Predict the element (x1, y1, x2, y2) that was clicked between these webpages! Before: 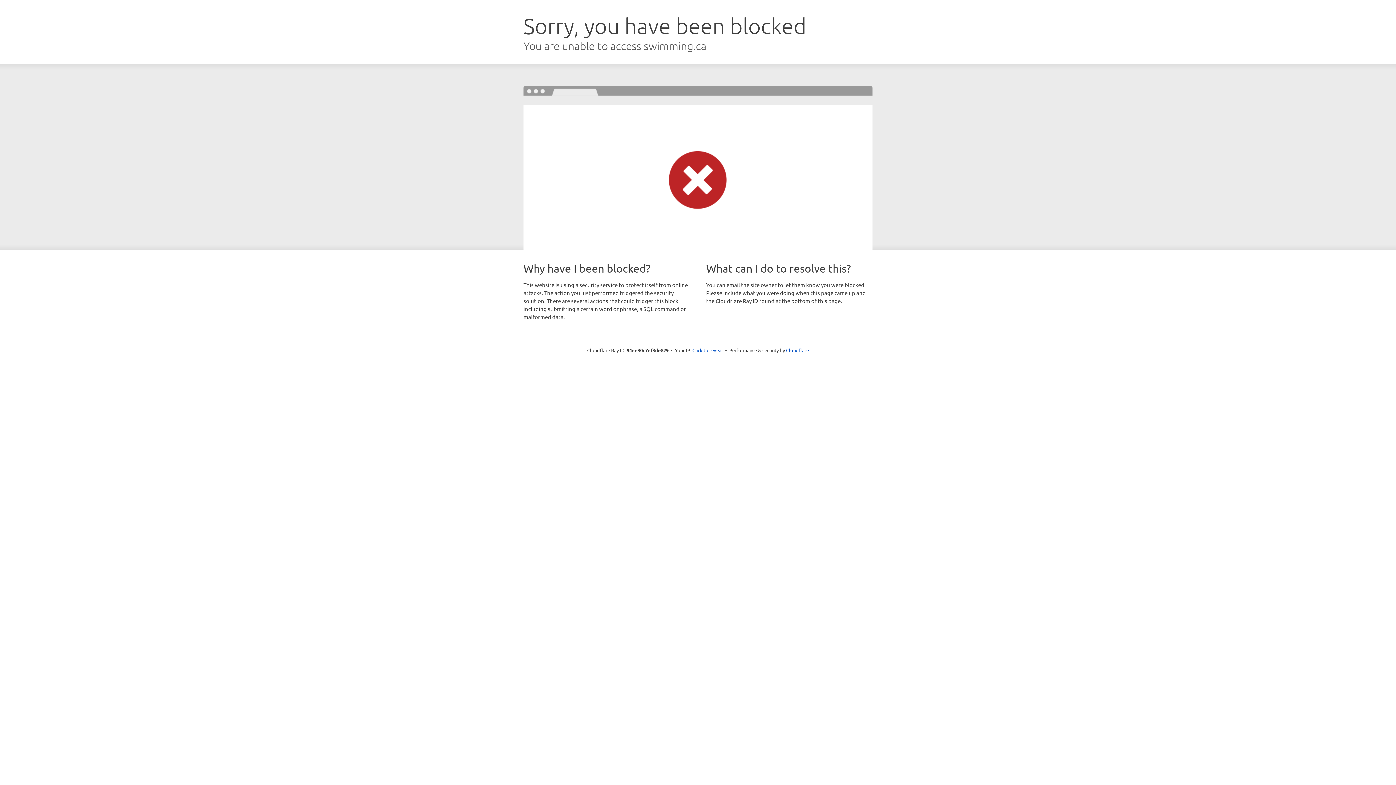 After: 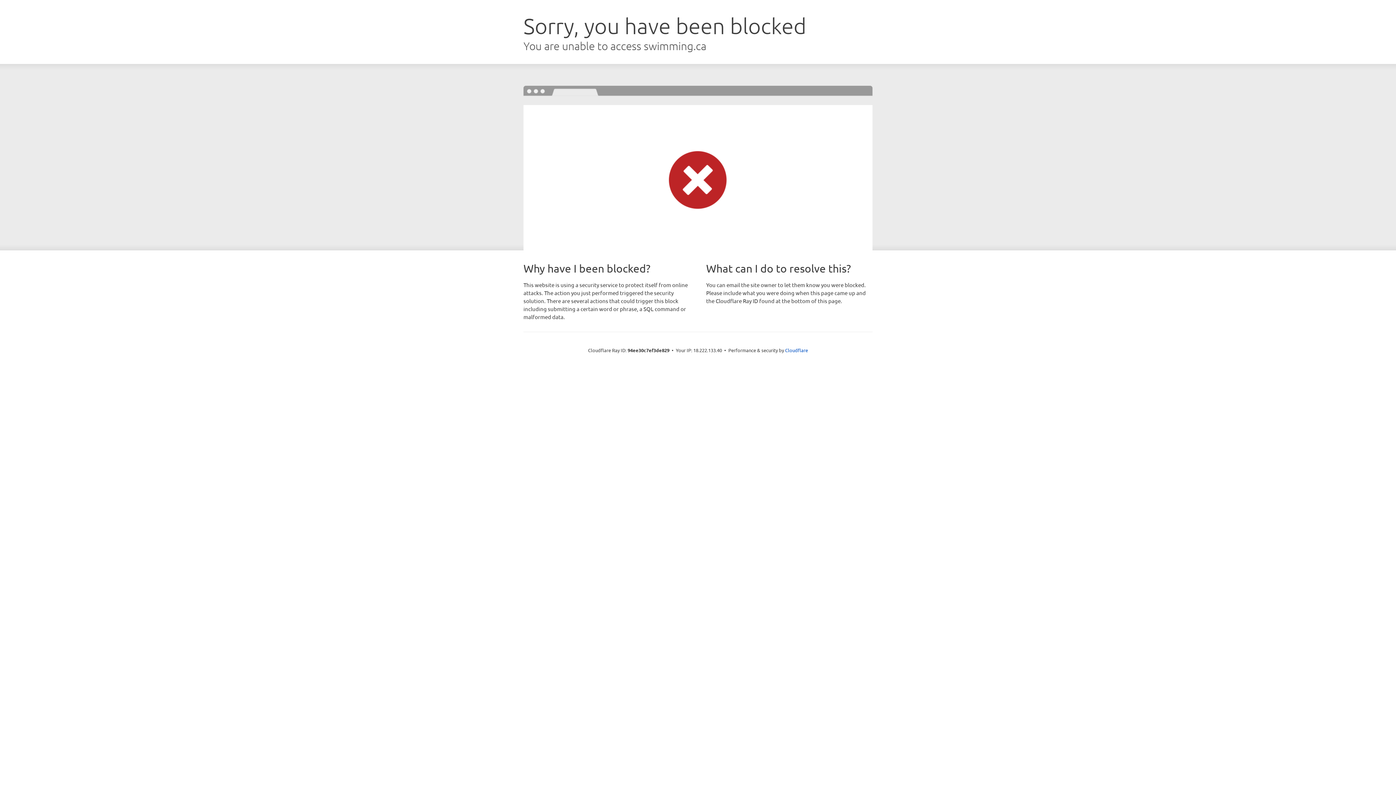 Action: bbox: (692, 346, 723, 353) label: Click to reveal